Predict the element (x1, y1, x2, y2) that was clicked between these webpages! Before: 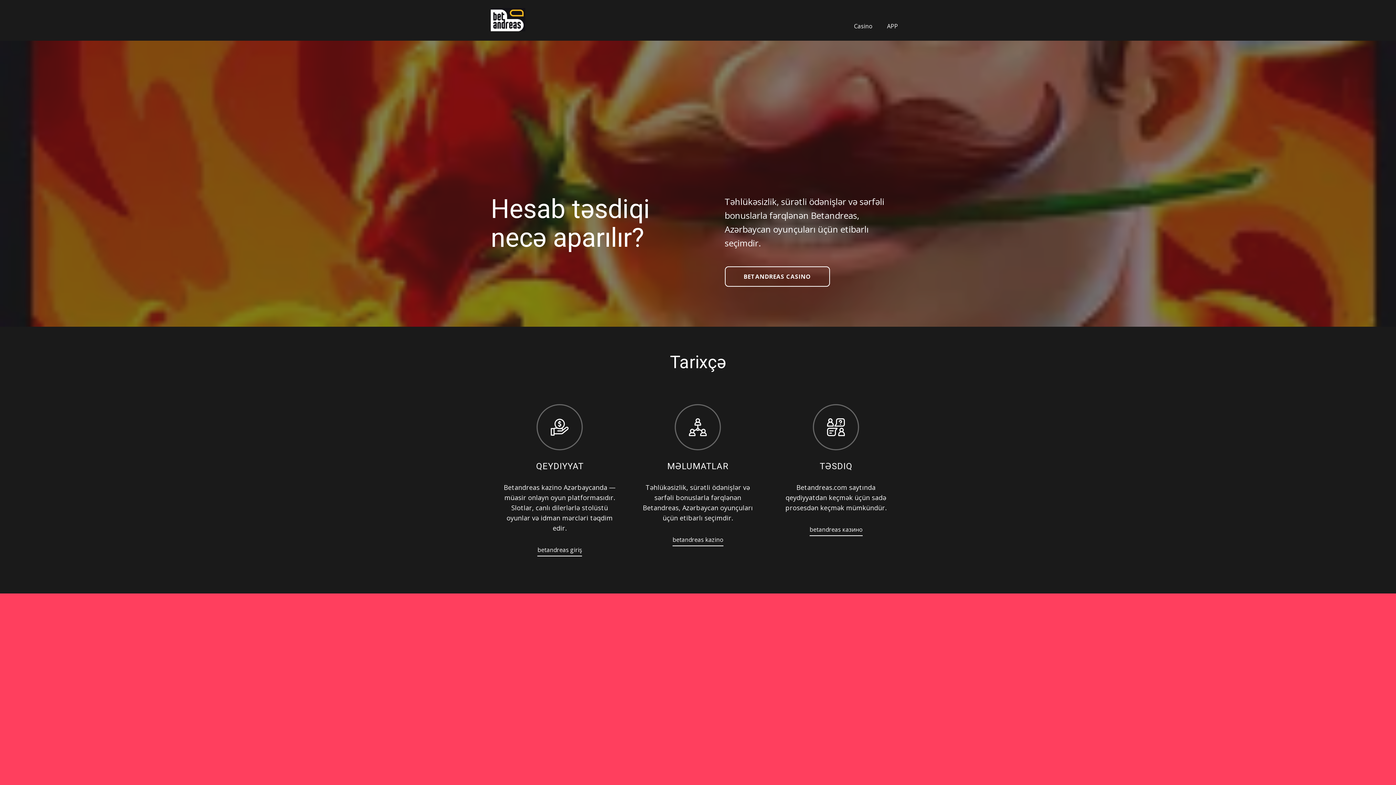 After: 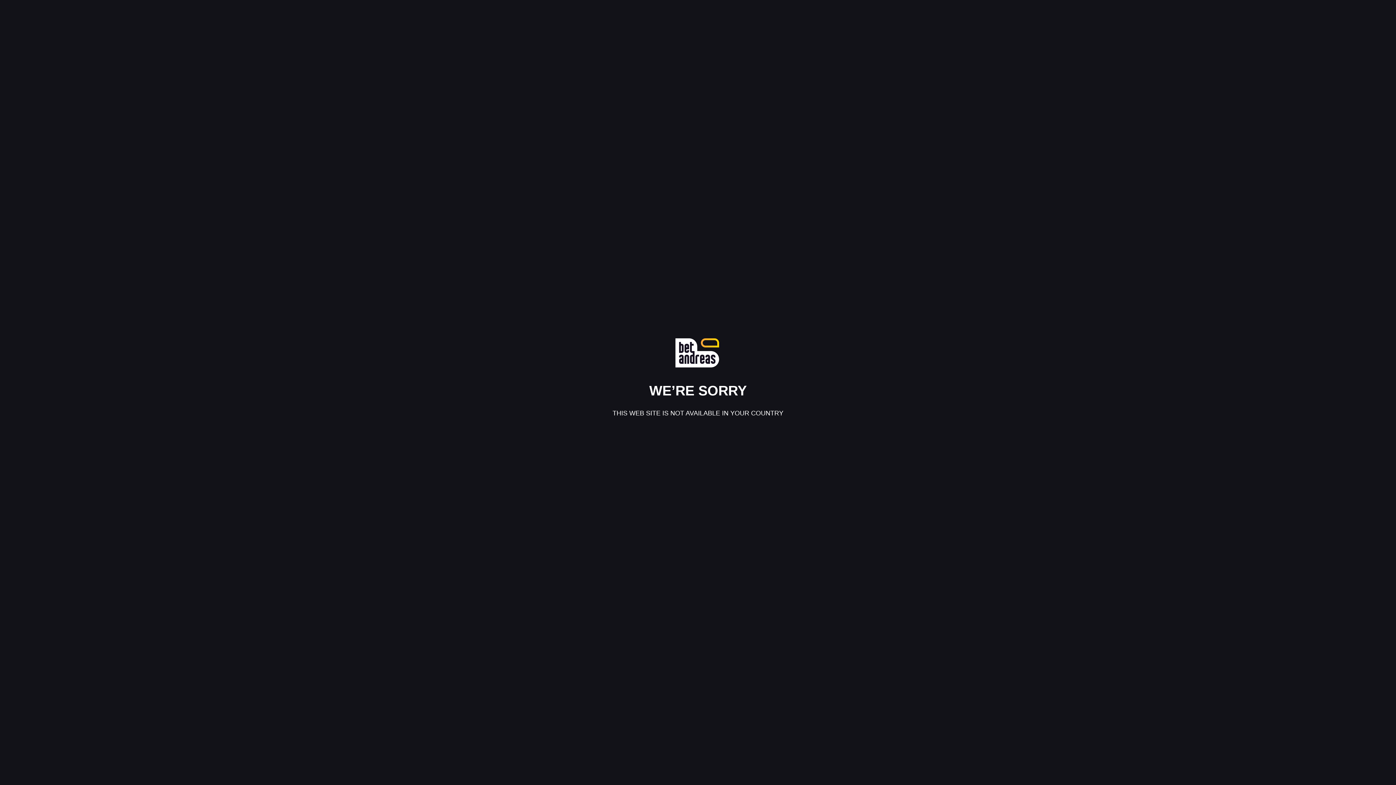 Action: label: betandreas giriş bbox: (537, 544, 582, 556)